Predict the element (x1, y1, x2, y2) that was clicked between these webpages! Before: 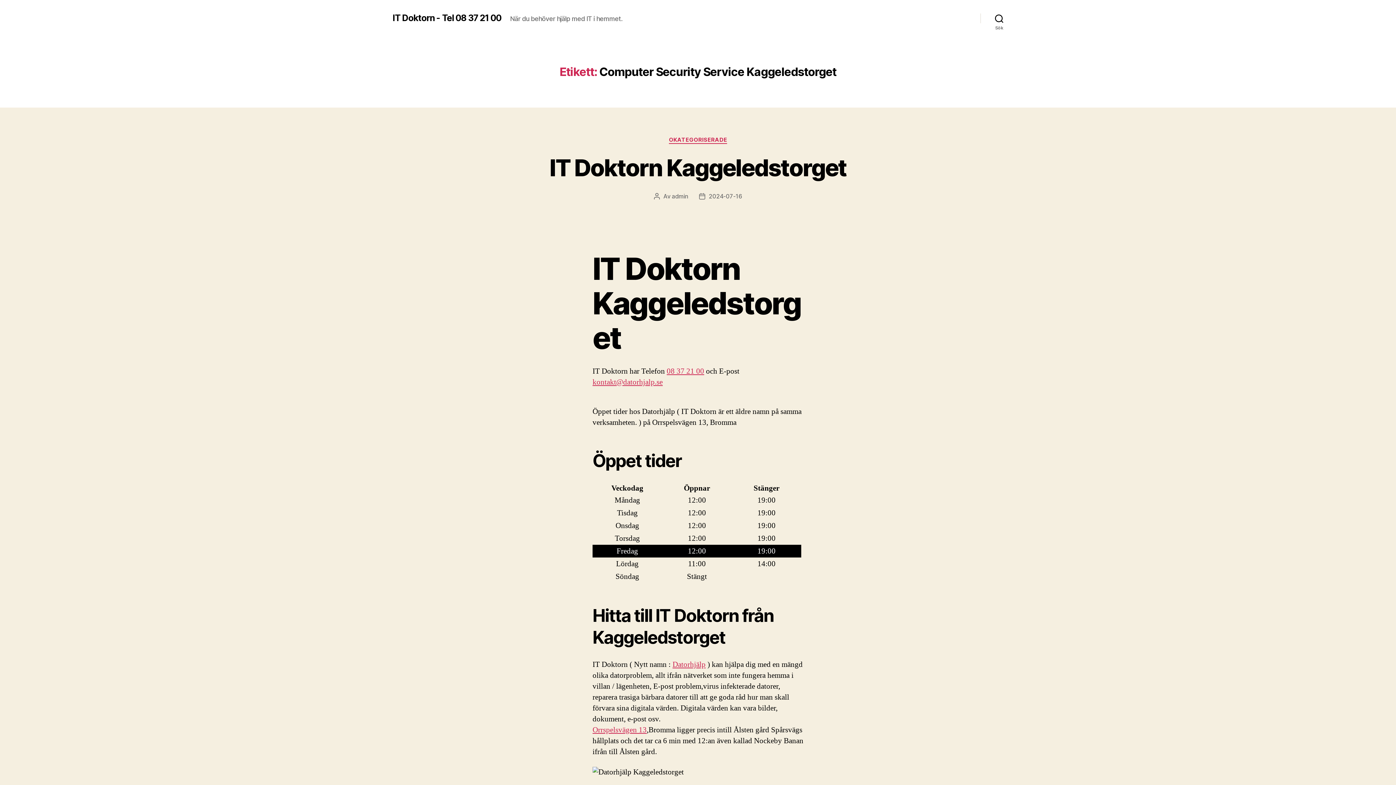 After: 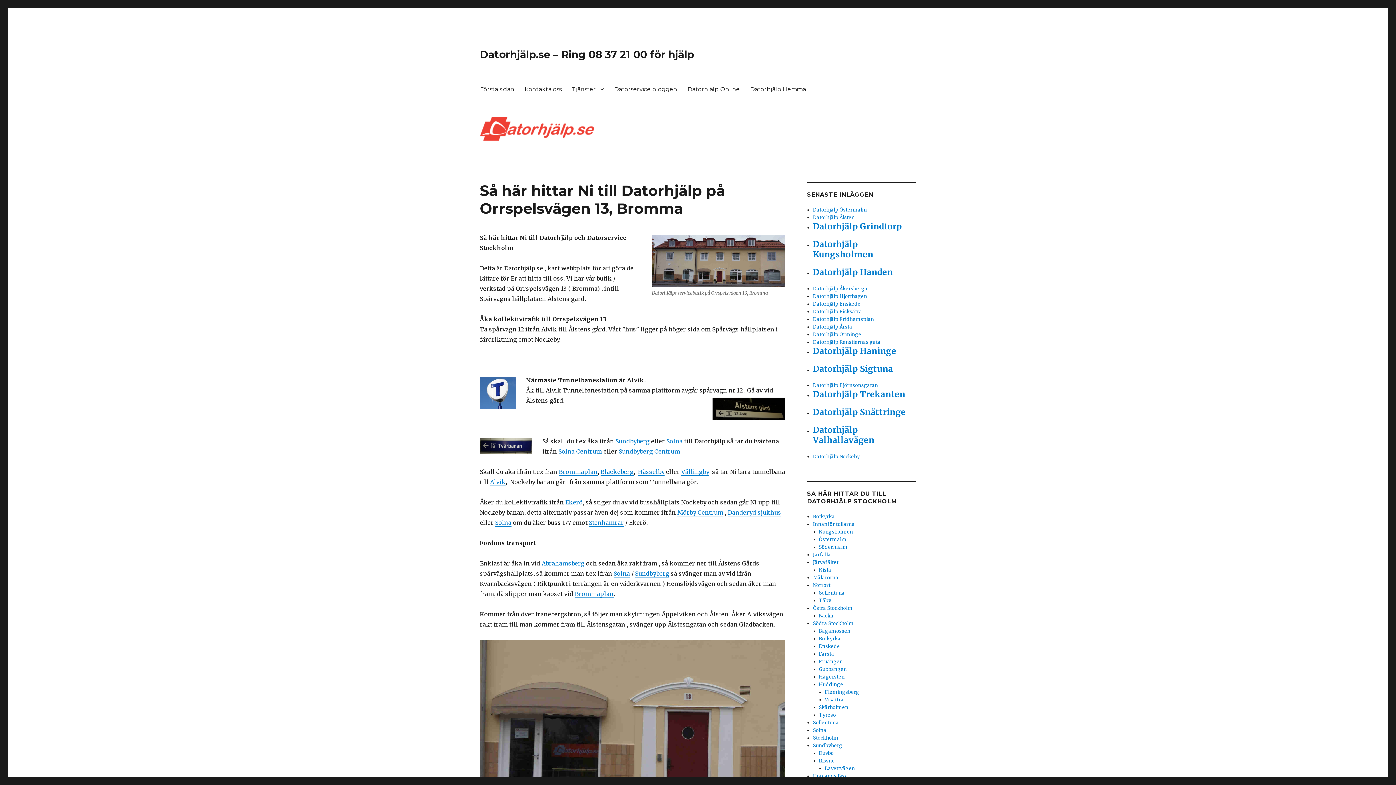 Action: bbox: (592, 725, 646, 735) label: Orrspelsvägen 13